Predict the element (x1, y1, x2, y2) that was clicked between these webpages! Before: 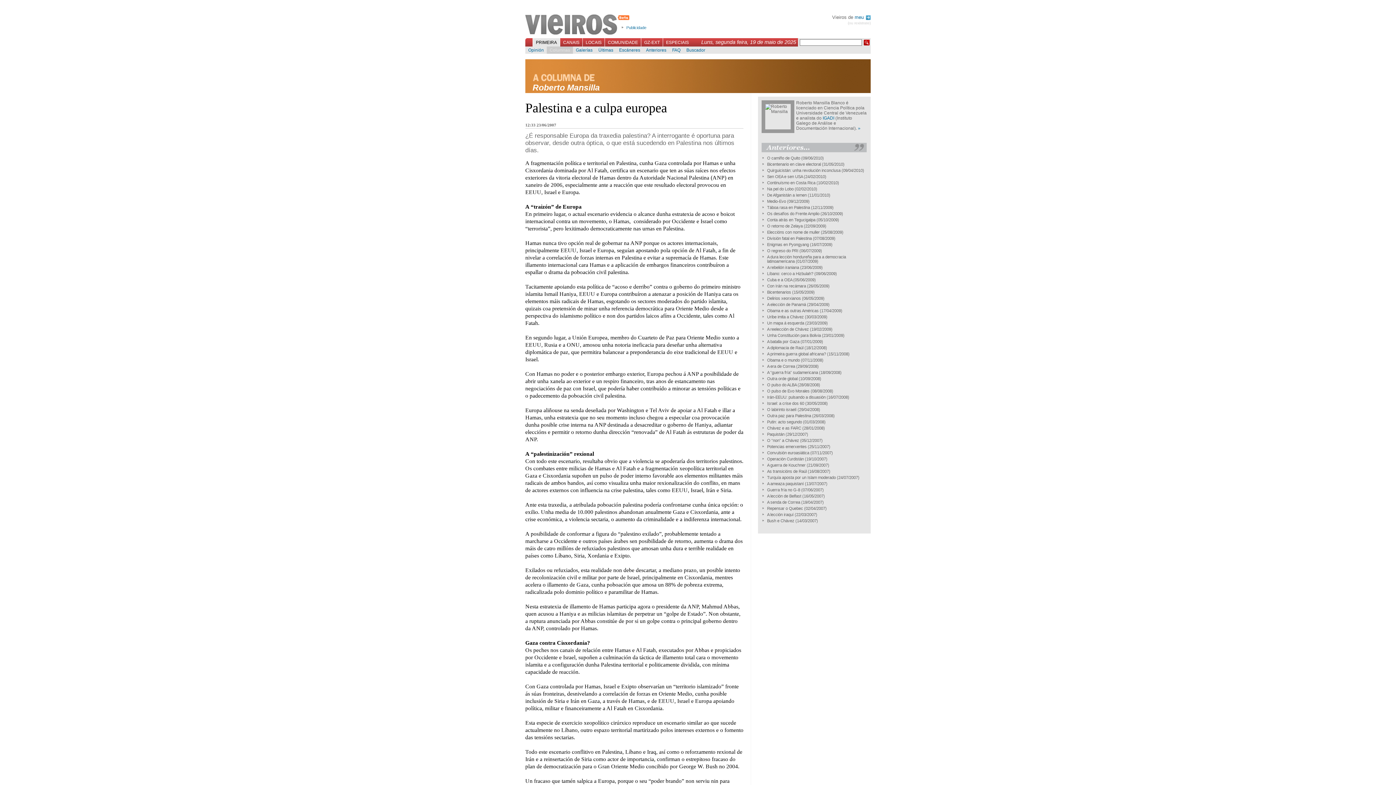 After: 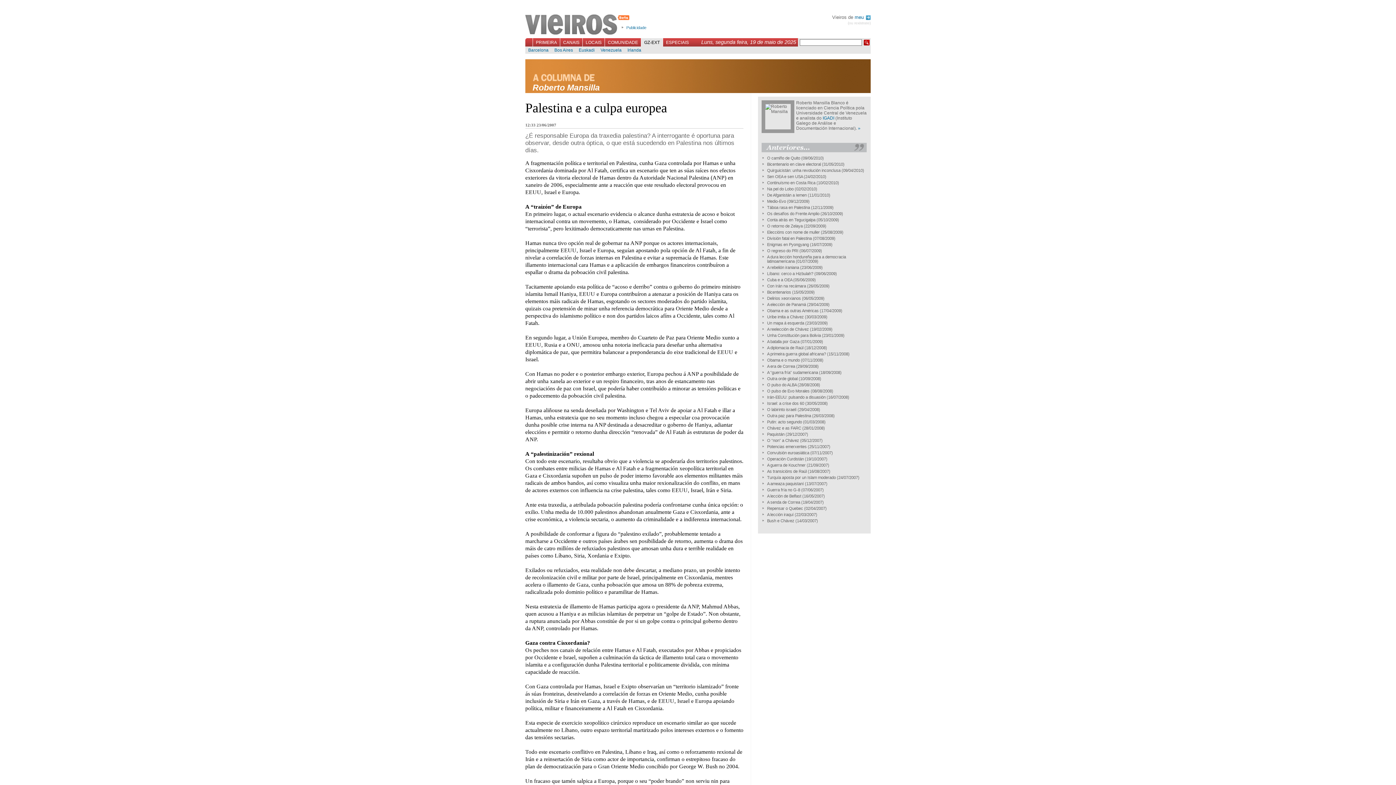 Action: bbox: (641, 38, 662, 46) label: GZ-EXT